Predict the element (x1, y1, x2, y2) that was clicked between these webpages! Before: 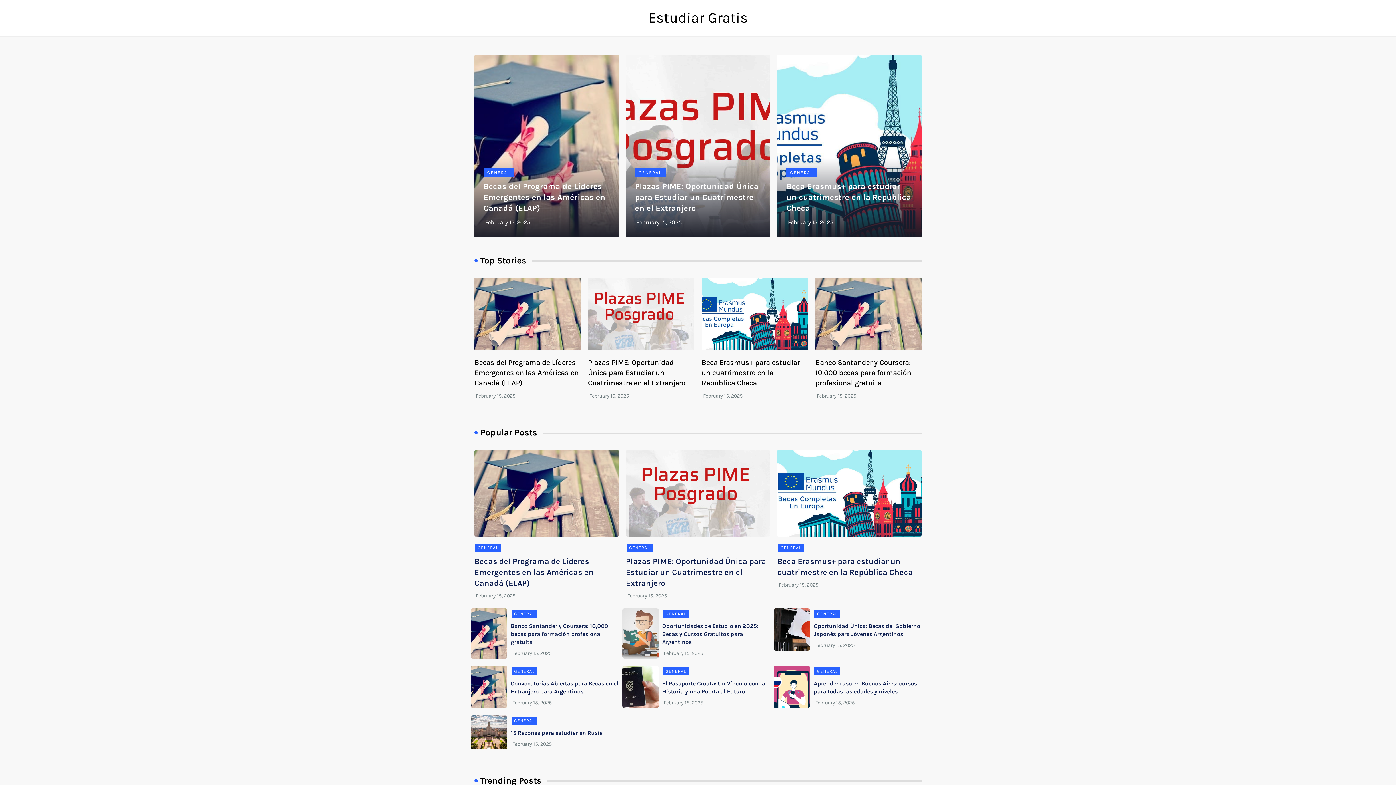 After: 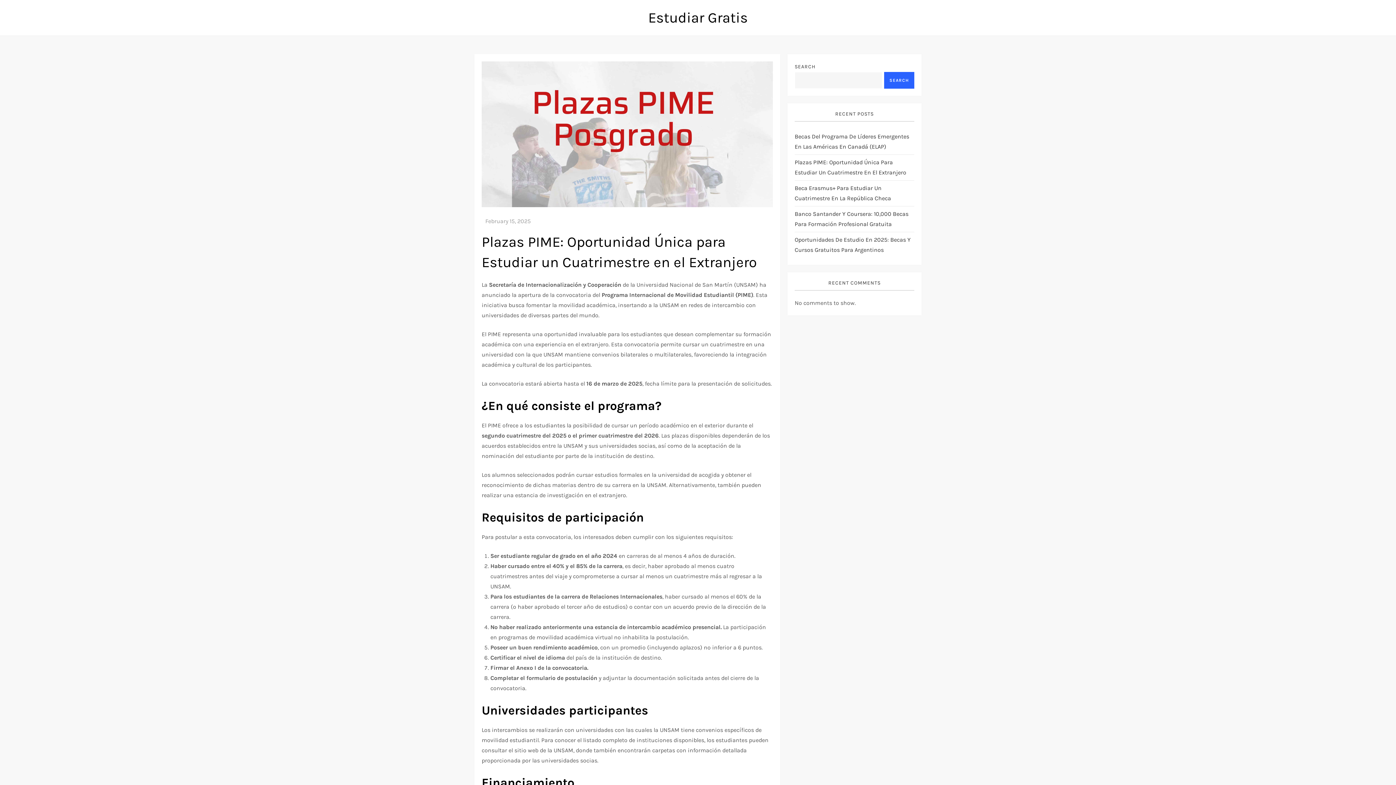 Action: bbox: (626, 449, 770, 537)